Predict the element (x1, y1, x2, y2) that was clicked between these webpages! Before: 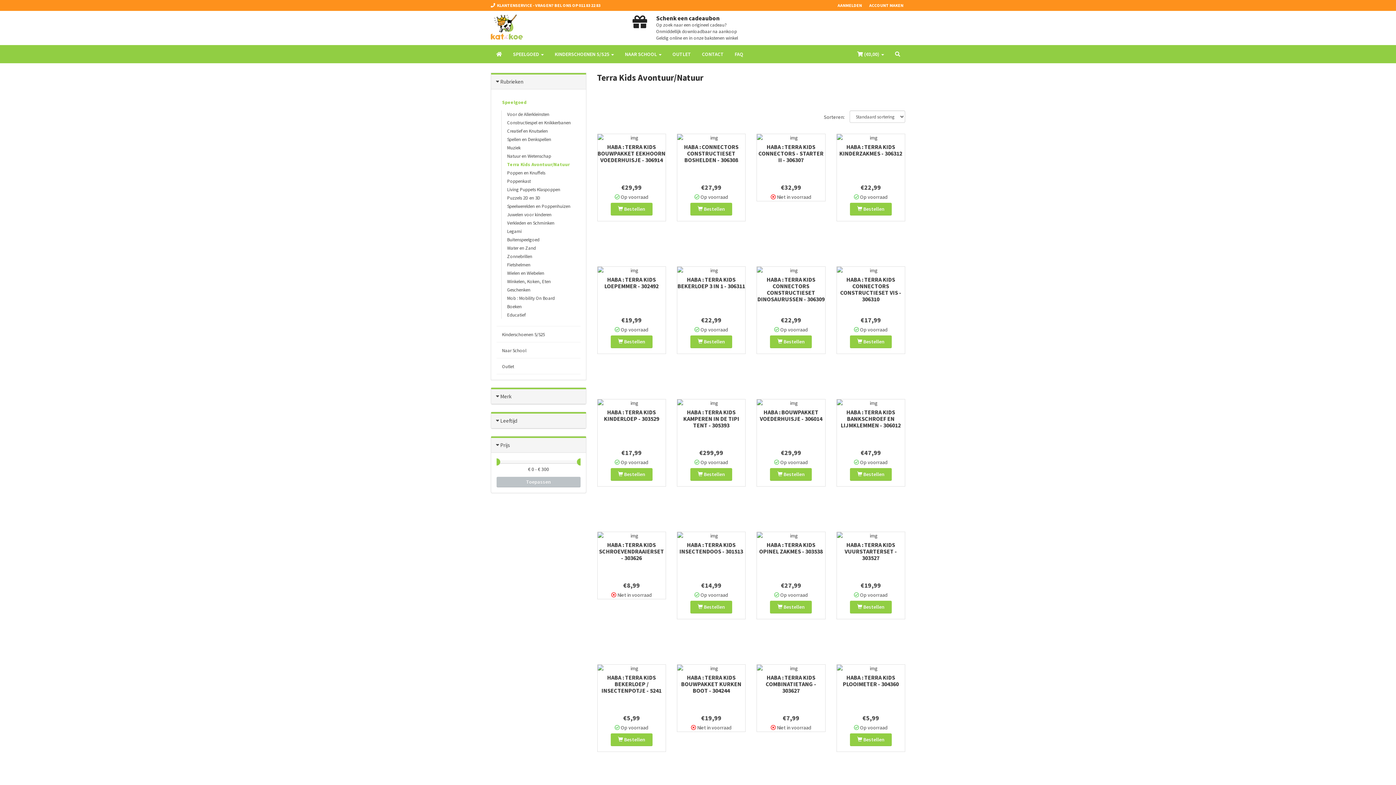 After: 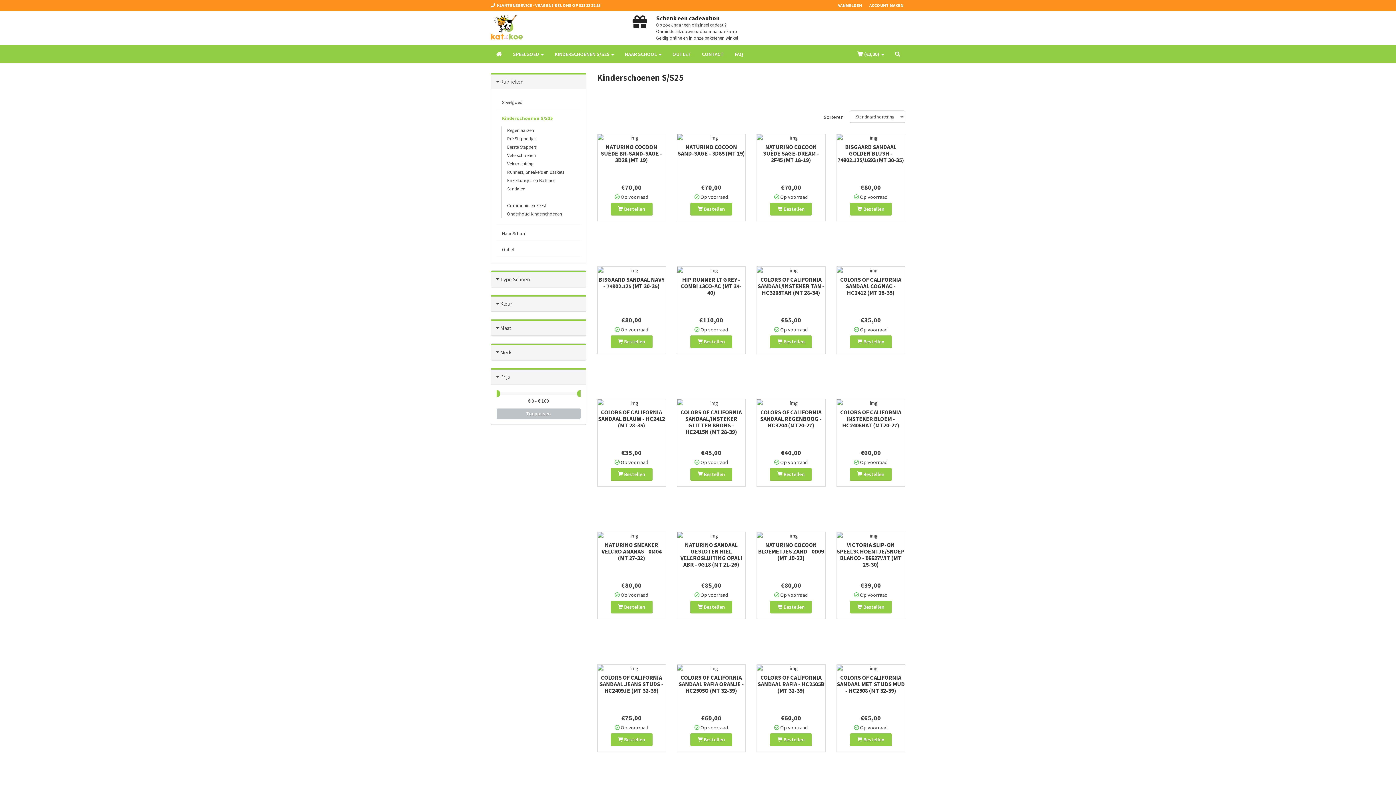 Action: label: KINDERSCHOENEN S/S25  bbox: (549, 45, 619, 63)